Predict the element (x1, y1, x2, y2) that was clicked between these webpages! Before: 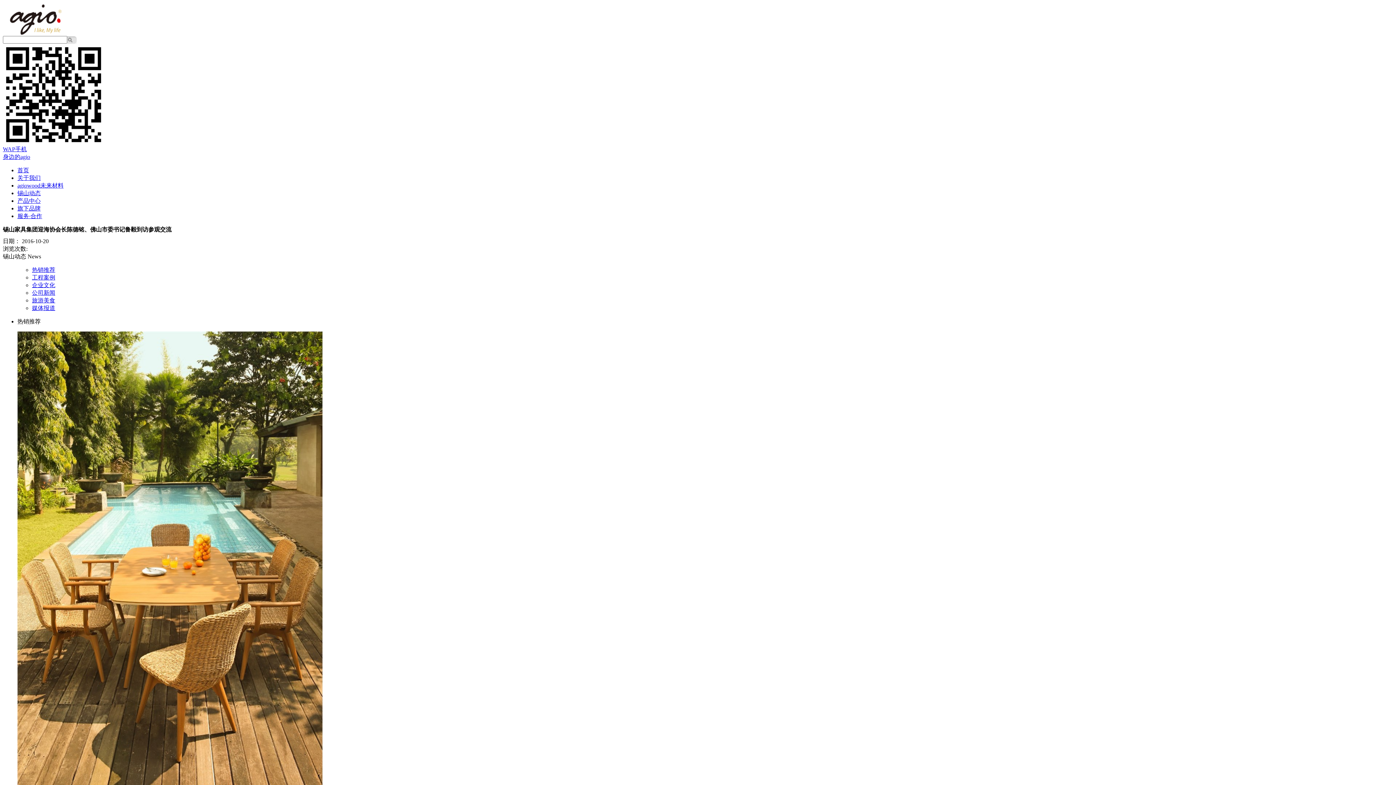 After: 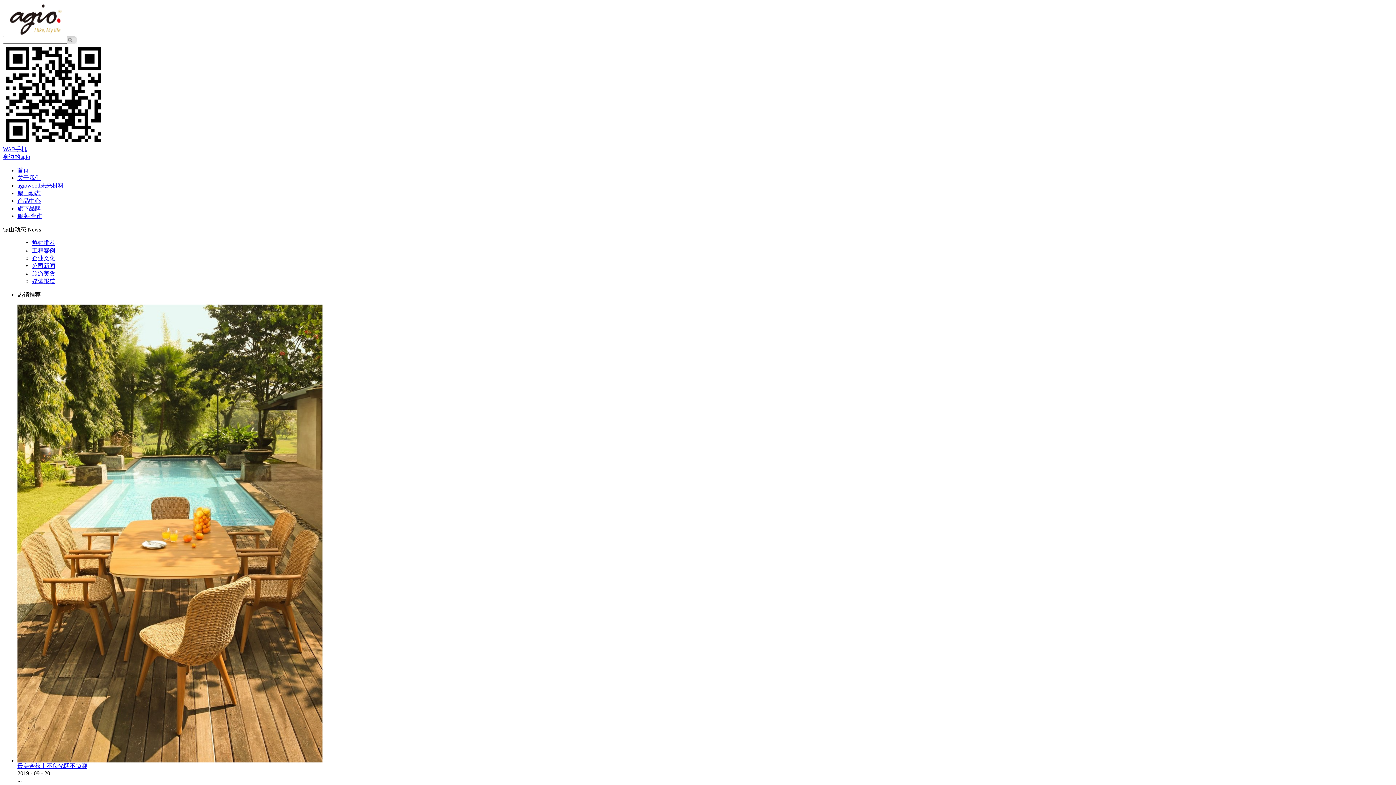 Action: bbox: (32, 282, 55, 288) label: 企业文化